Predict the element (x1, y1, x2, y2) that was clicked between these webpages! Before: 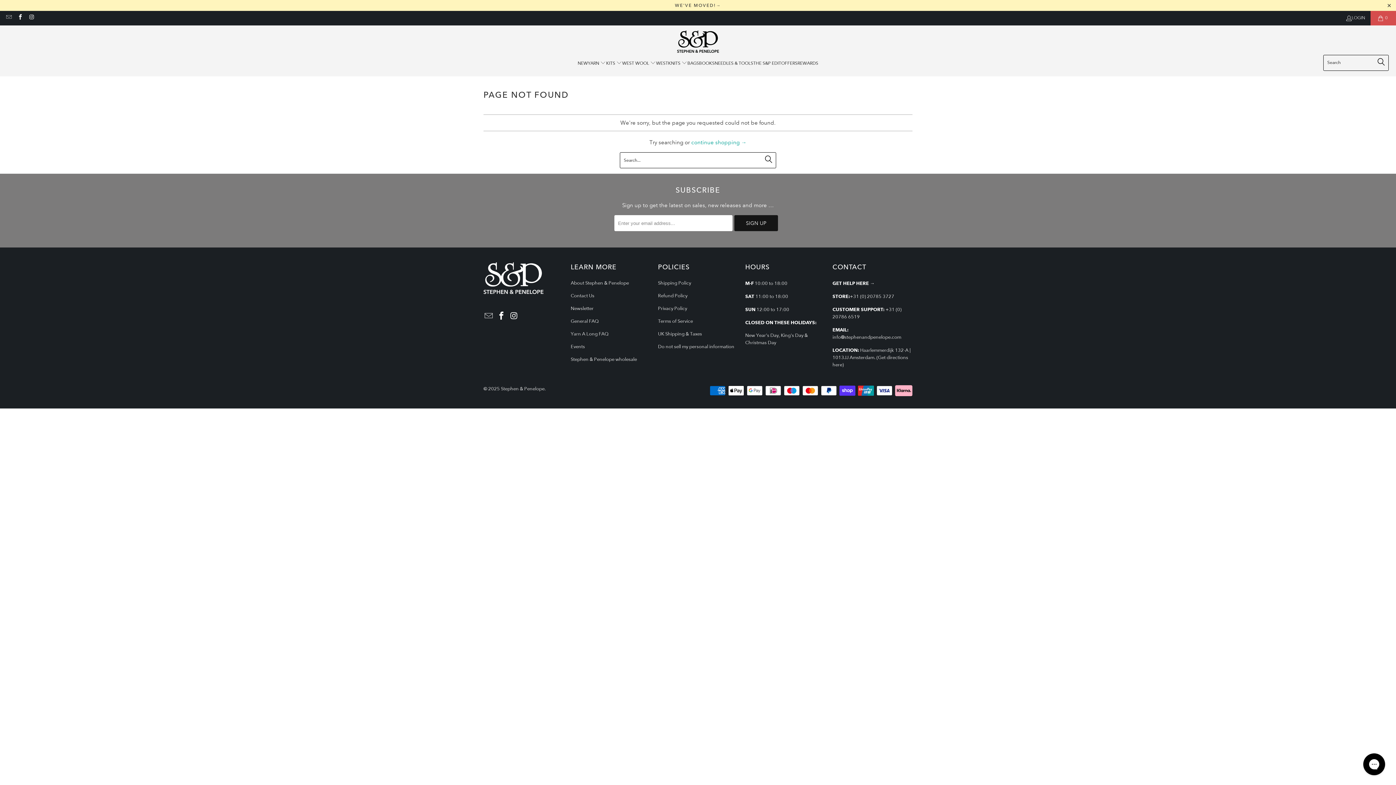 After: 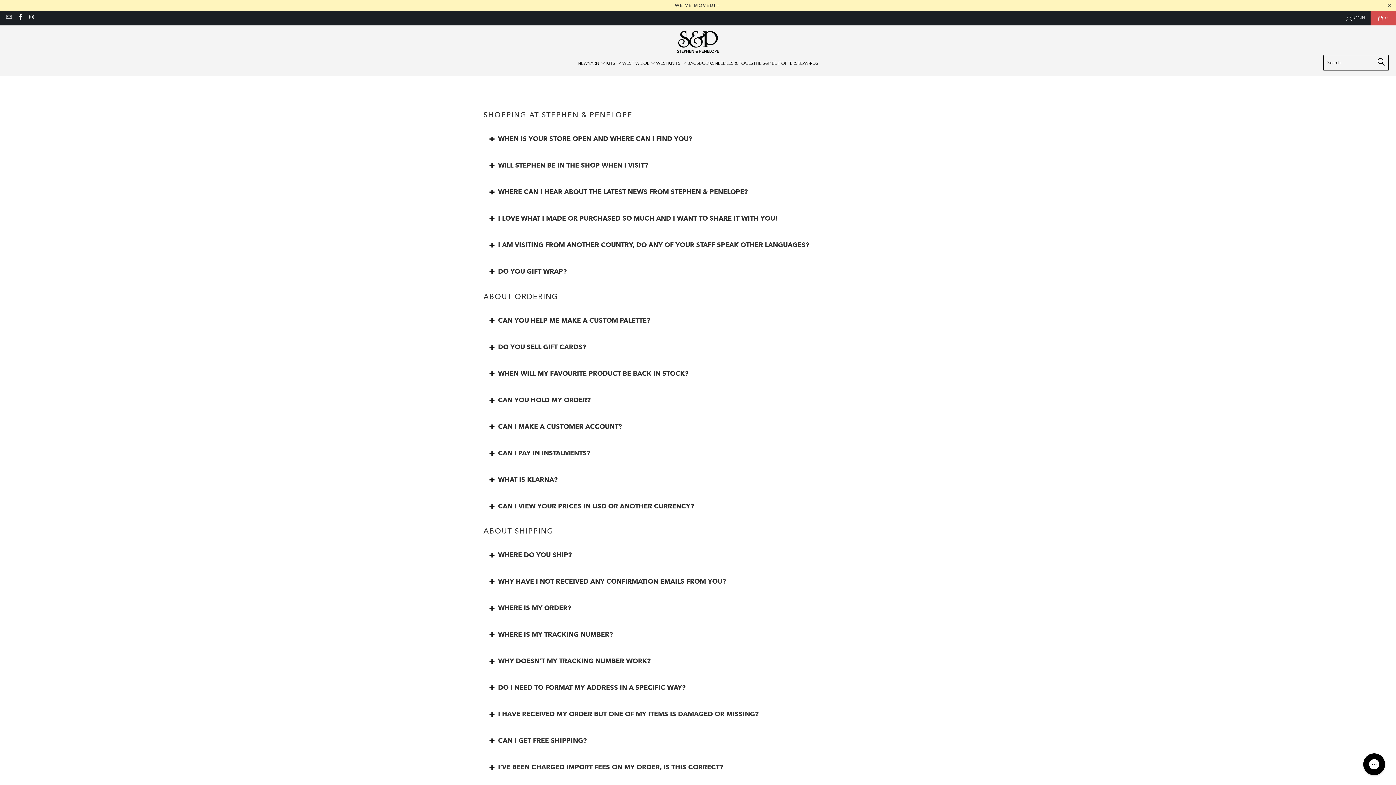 Action: label: General FAQ bbox: (570, 318, 598, 324)